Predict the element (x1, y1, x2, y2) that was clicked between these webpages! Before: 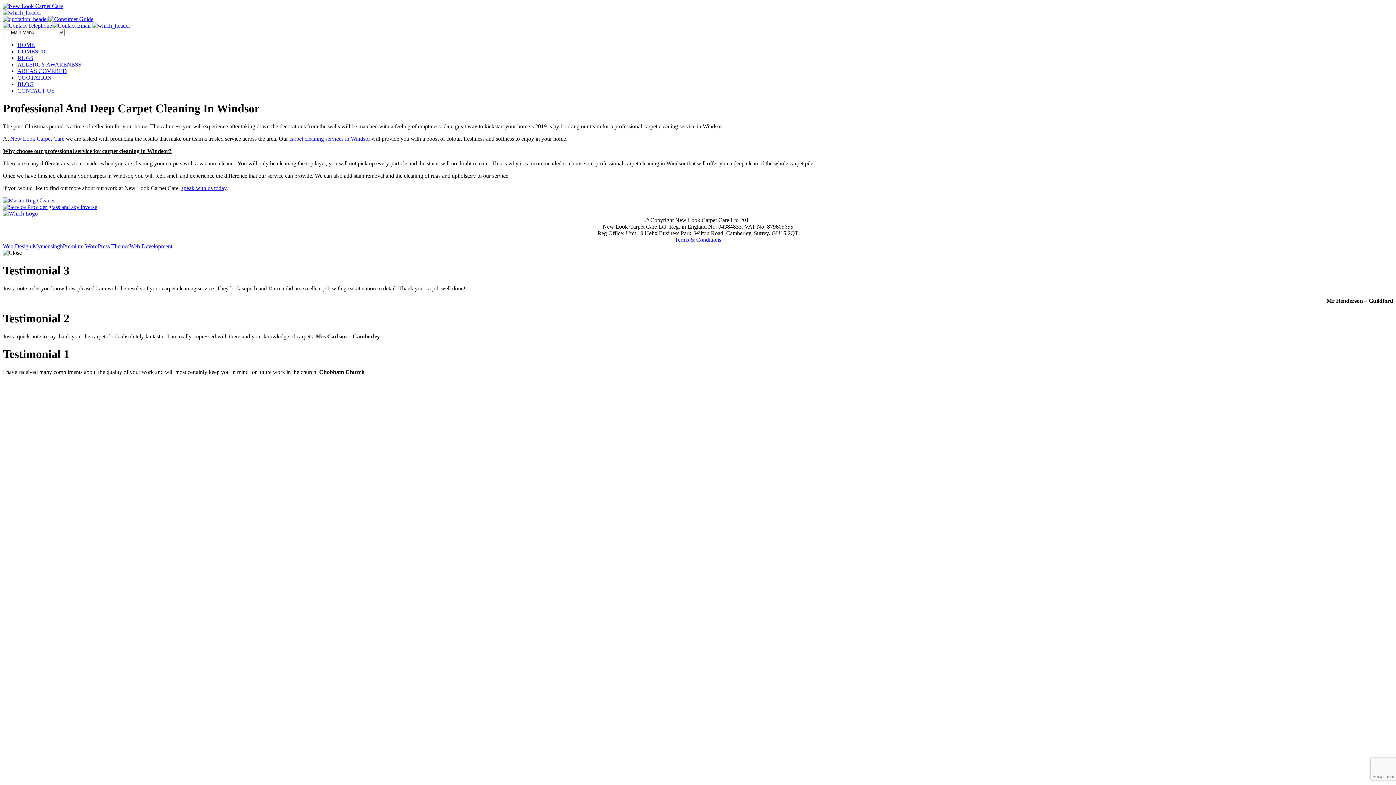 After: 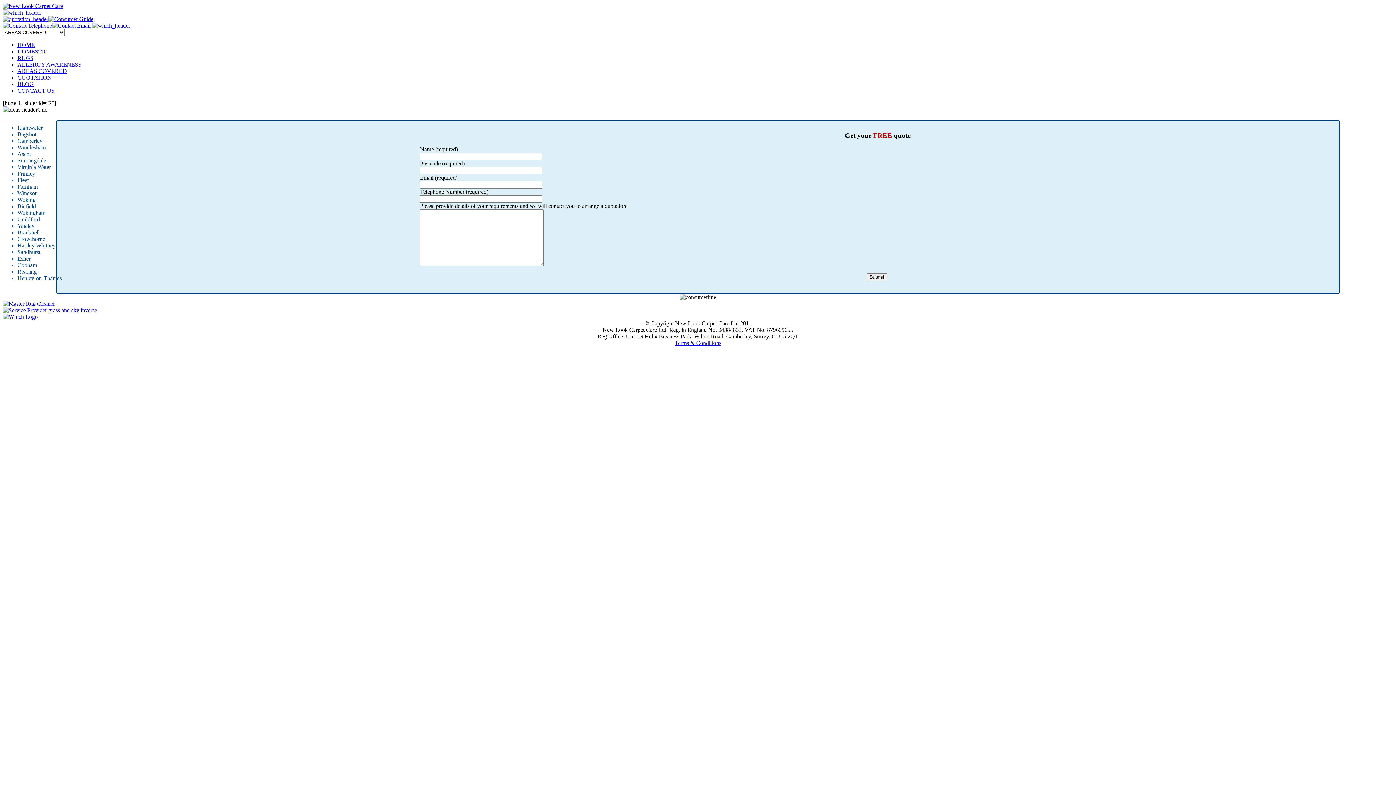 Action: bbox: (17, 68, 66, 74) label: AREAS COVERED